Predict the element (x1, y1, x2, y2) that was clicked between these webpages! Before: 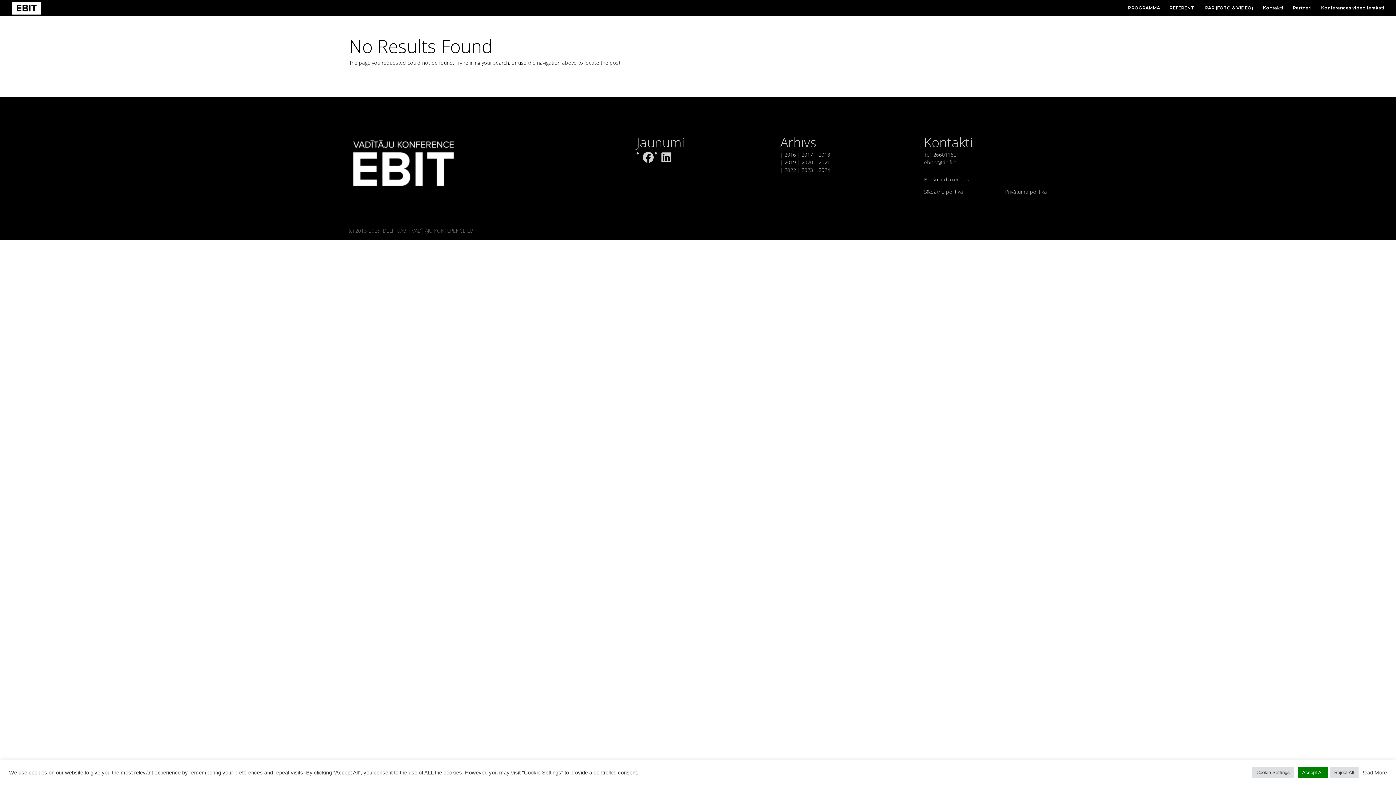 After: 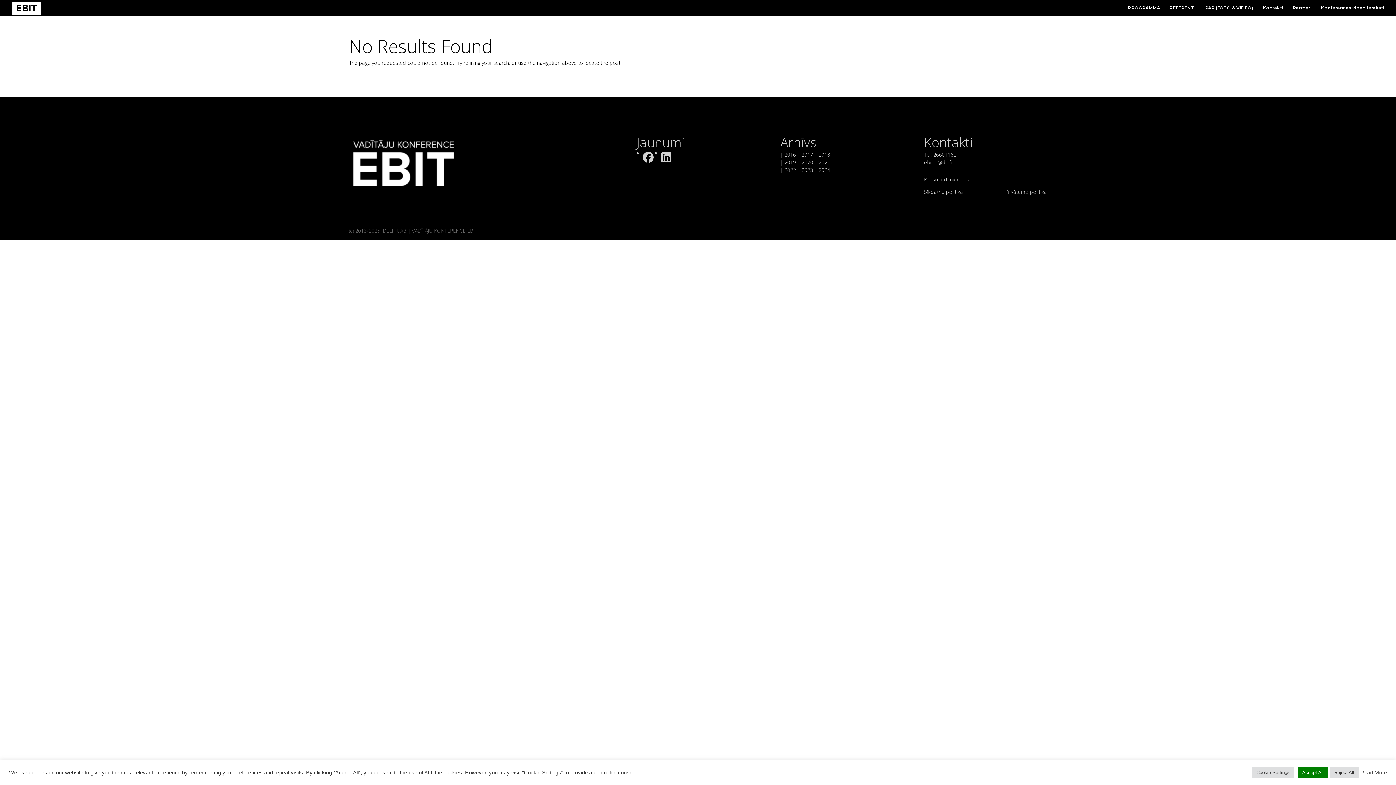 Action: label: | 2016 bbox: (780, 151, 796, 158)